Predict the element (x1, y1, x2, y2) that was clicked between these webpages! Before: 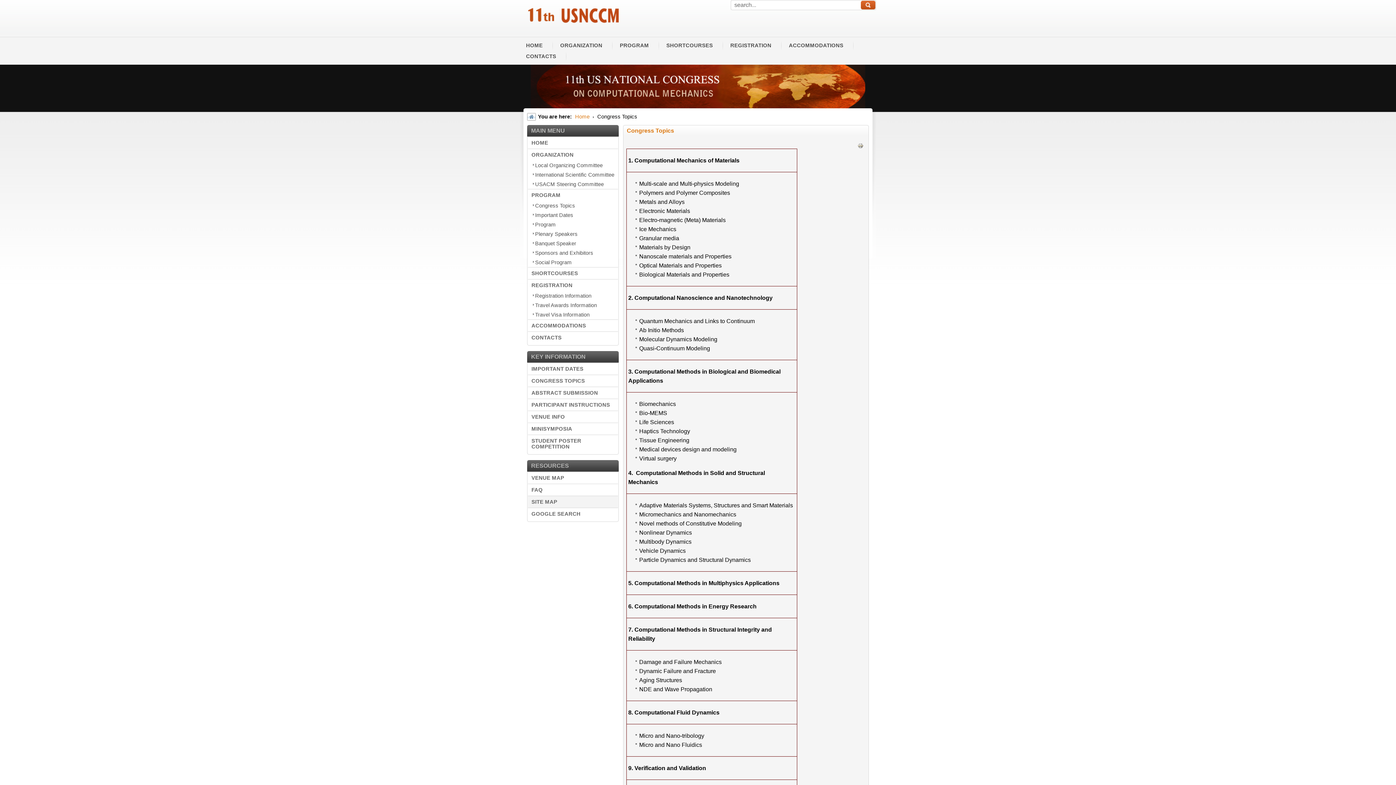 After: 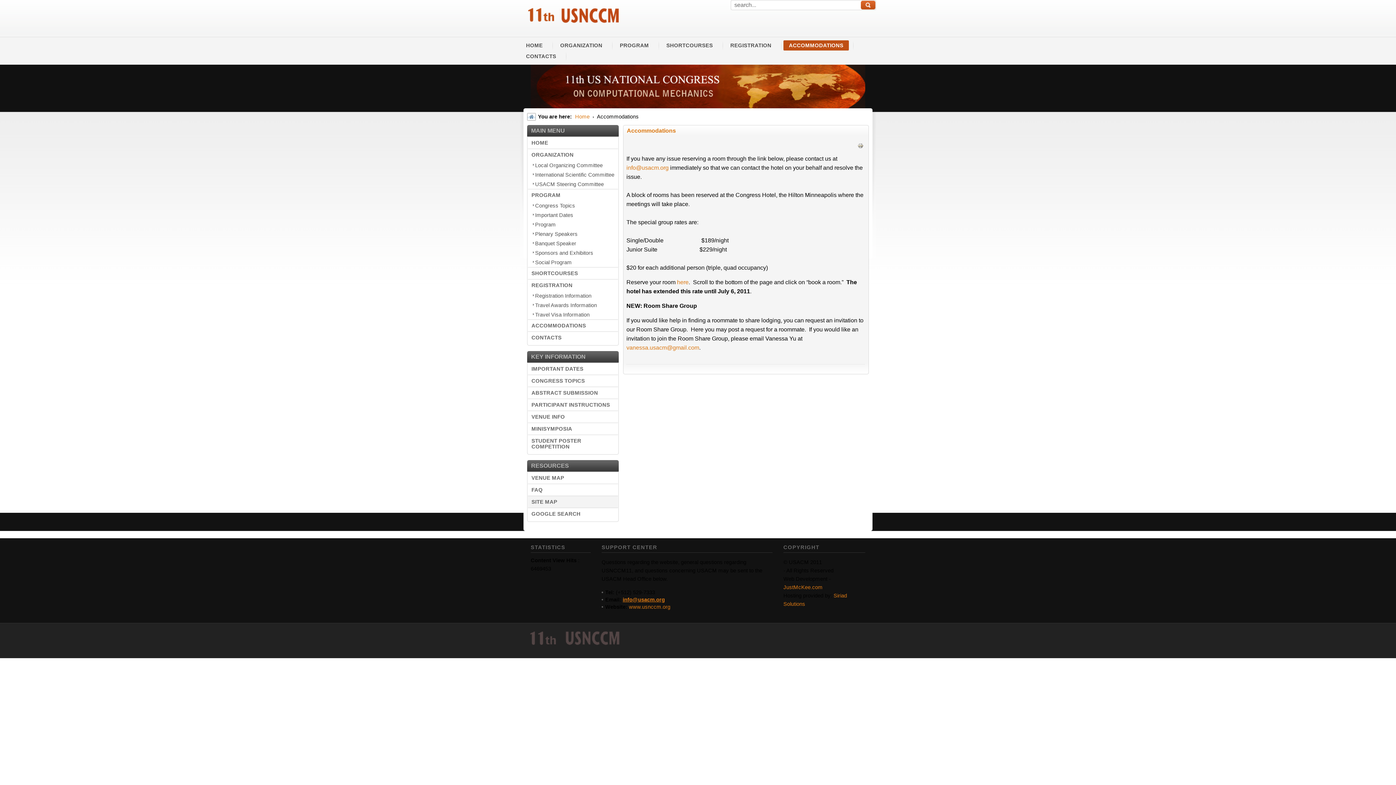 Action: label: ACCOMMODATIONS bbox: (783, 40, 849, 50)